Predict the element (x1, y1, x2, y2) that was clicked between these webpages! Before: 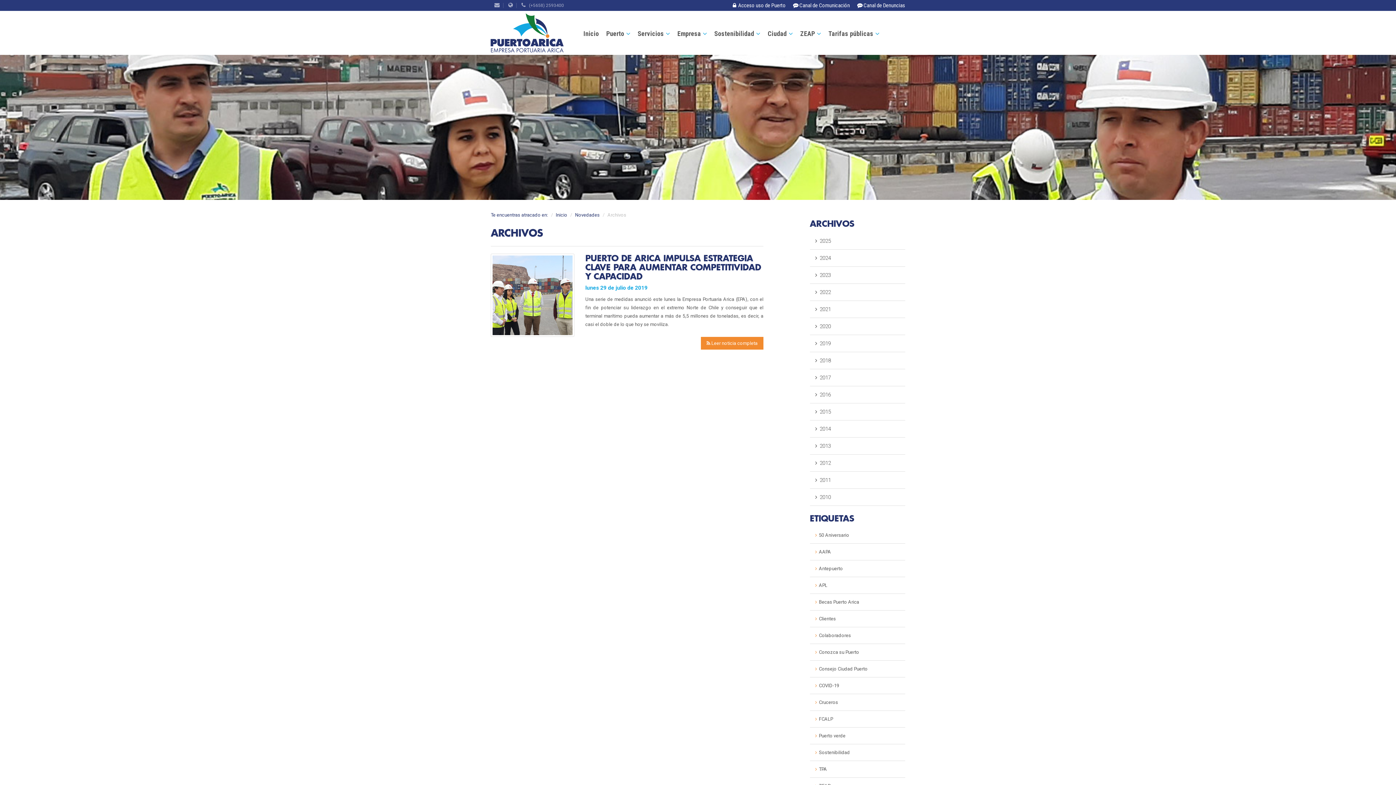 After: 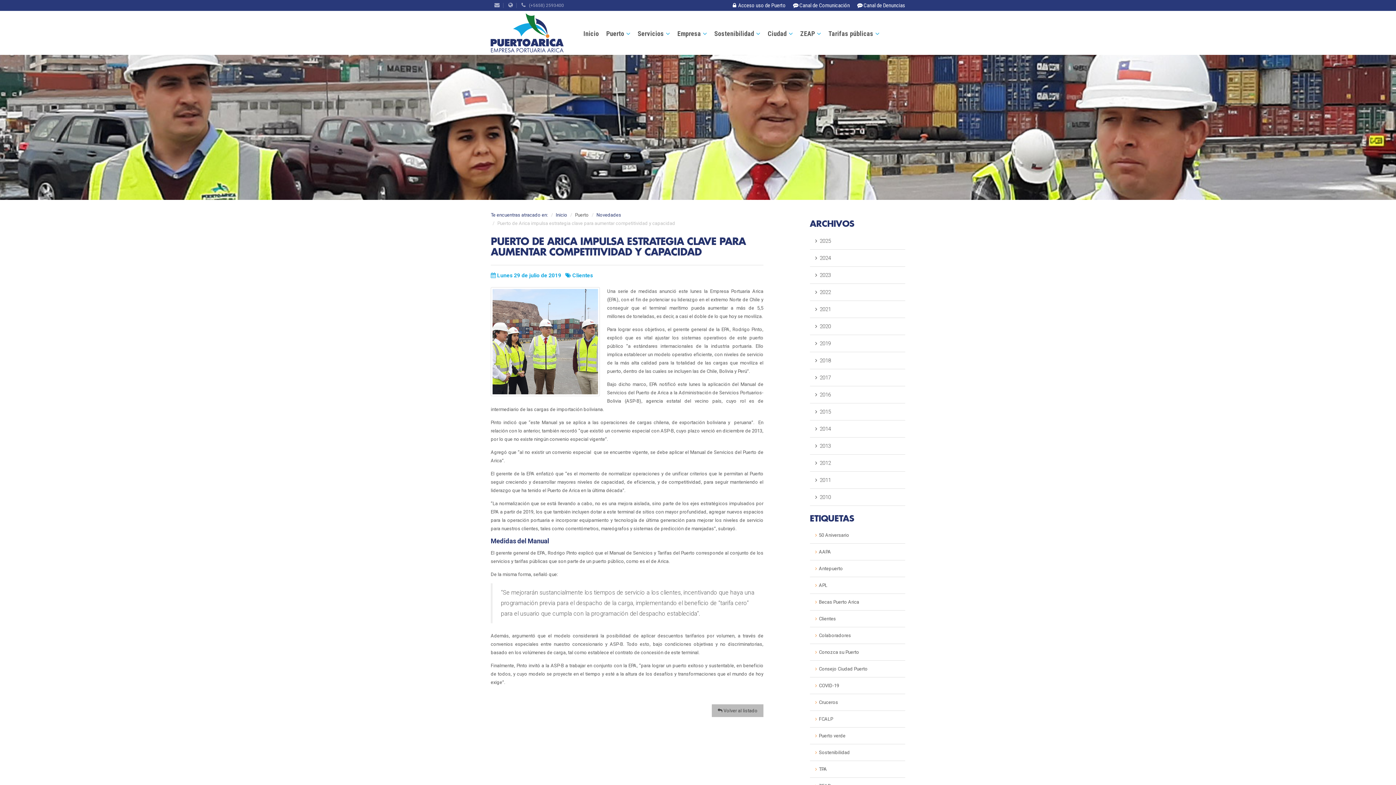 Action: bbox: (585, 253, 763, 280) label: PUERTO DE ARICA IMPULSA ESTRATEGIA CLAVE PARA AUMENTAR COMPETITIVIDAD Y CAPACIDAD